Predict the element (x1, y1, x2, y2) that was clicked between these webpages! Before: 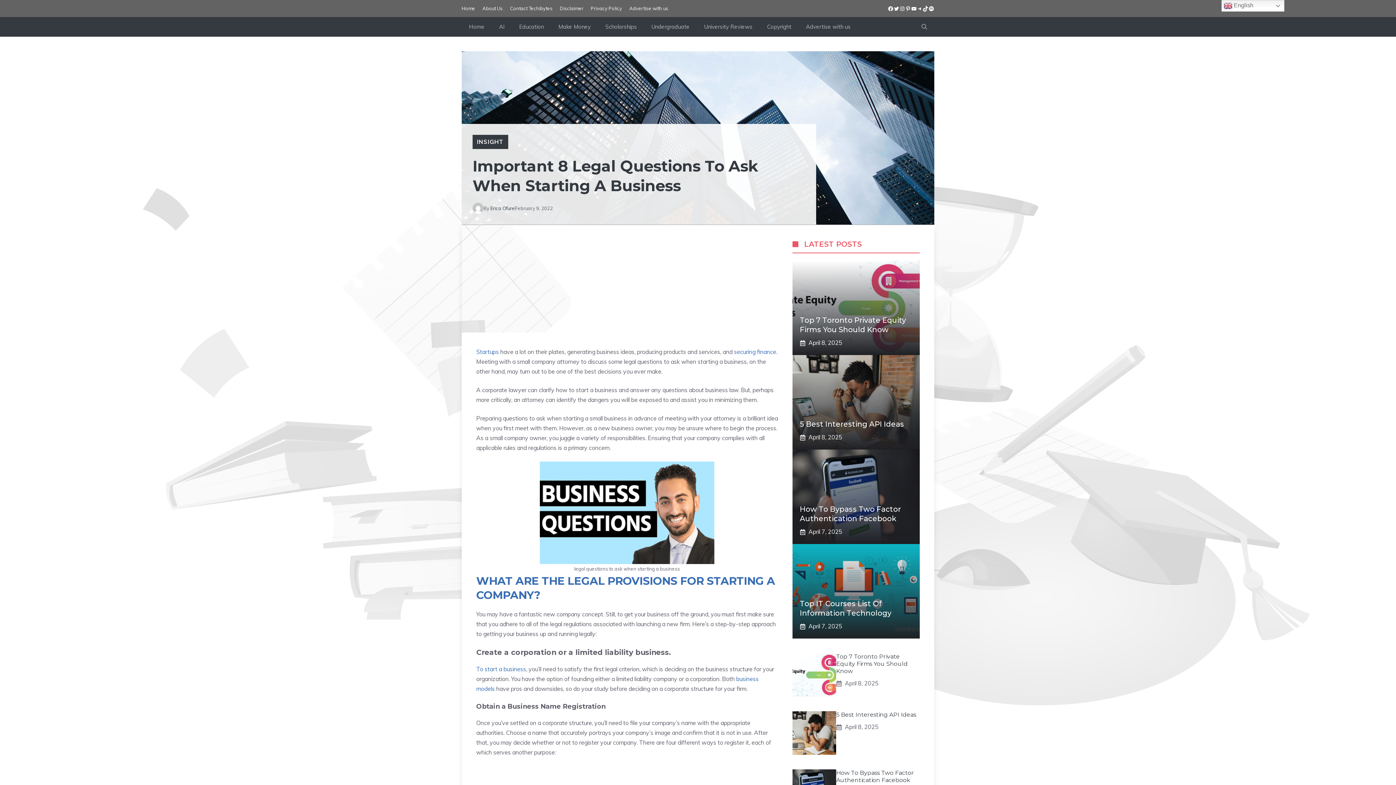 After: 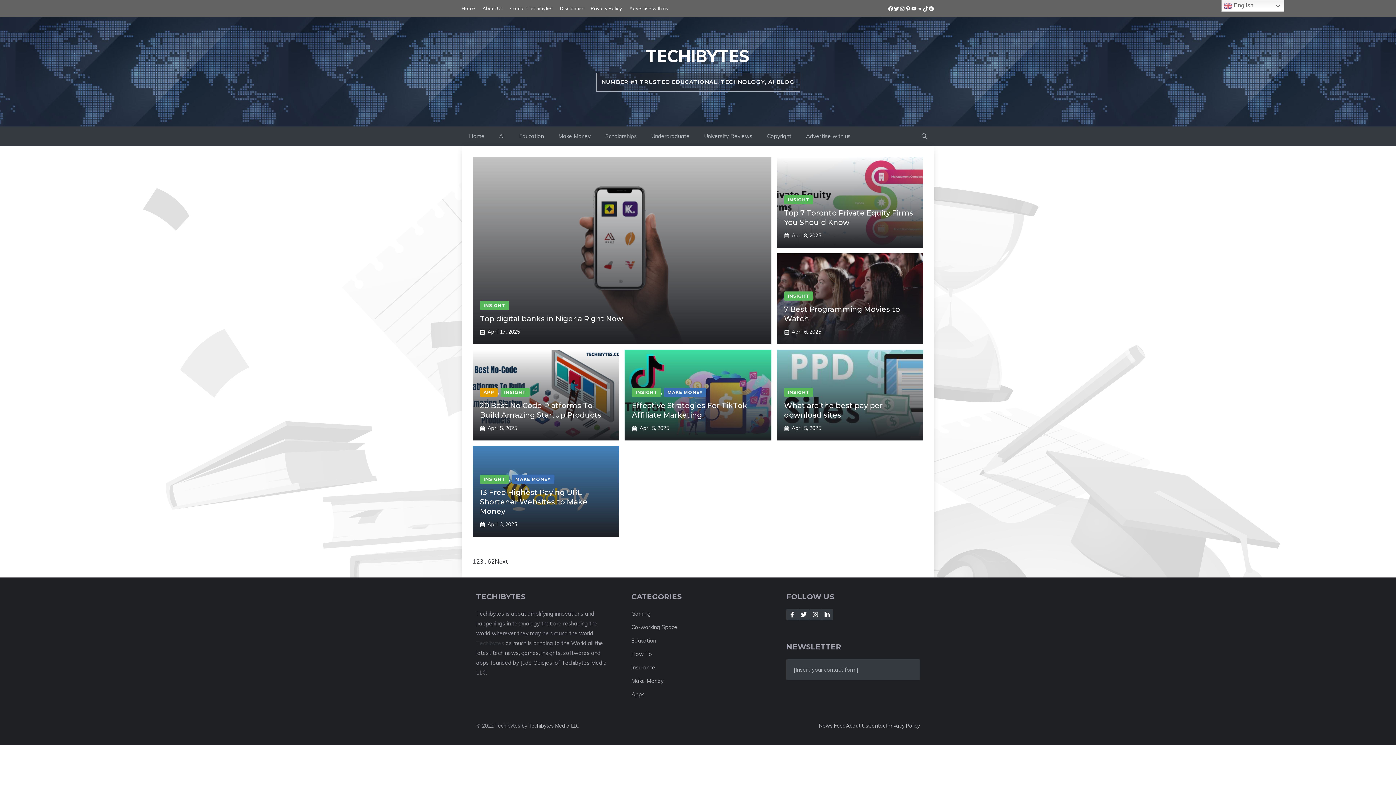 Action: label: INSIGHT bbox: (477, 138, 503, 145)